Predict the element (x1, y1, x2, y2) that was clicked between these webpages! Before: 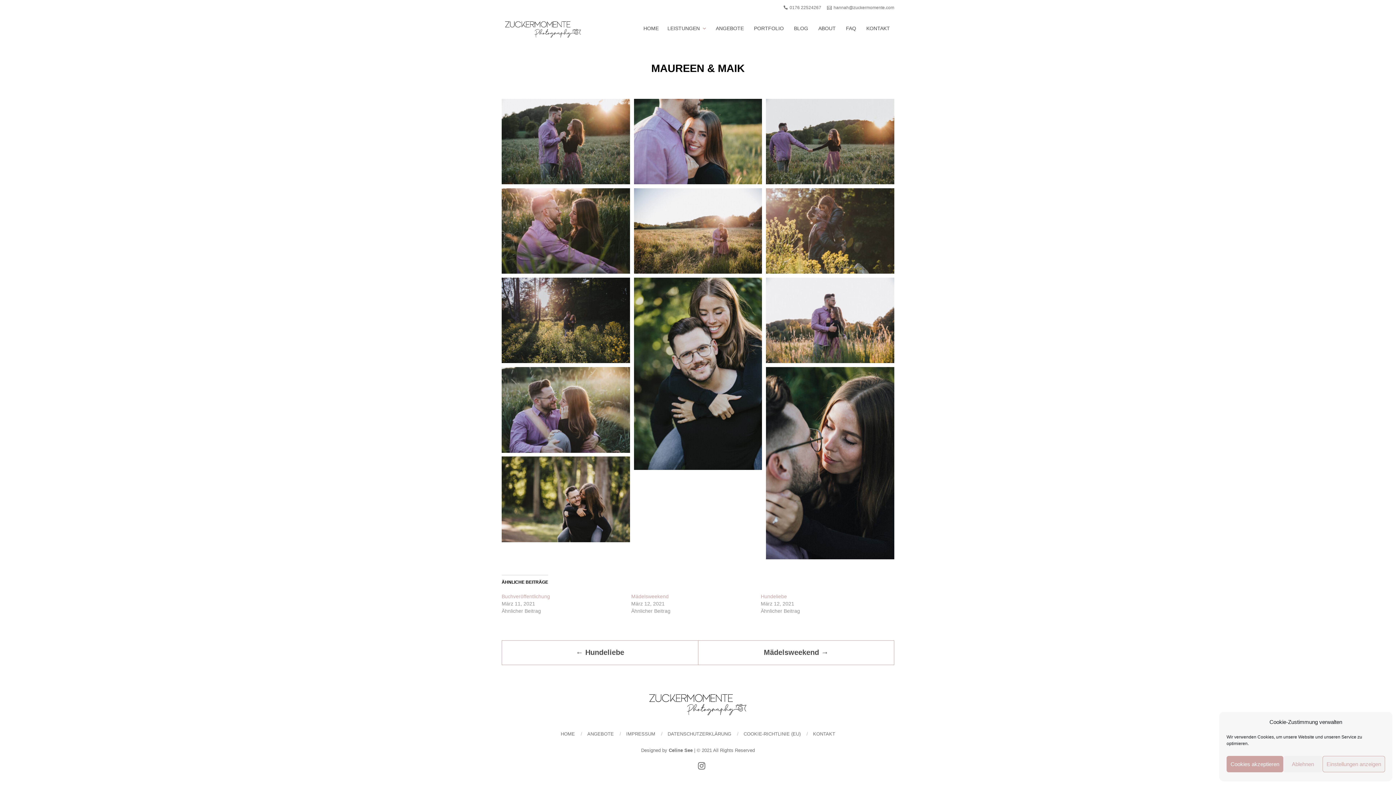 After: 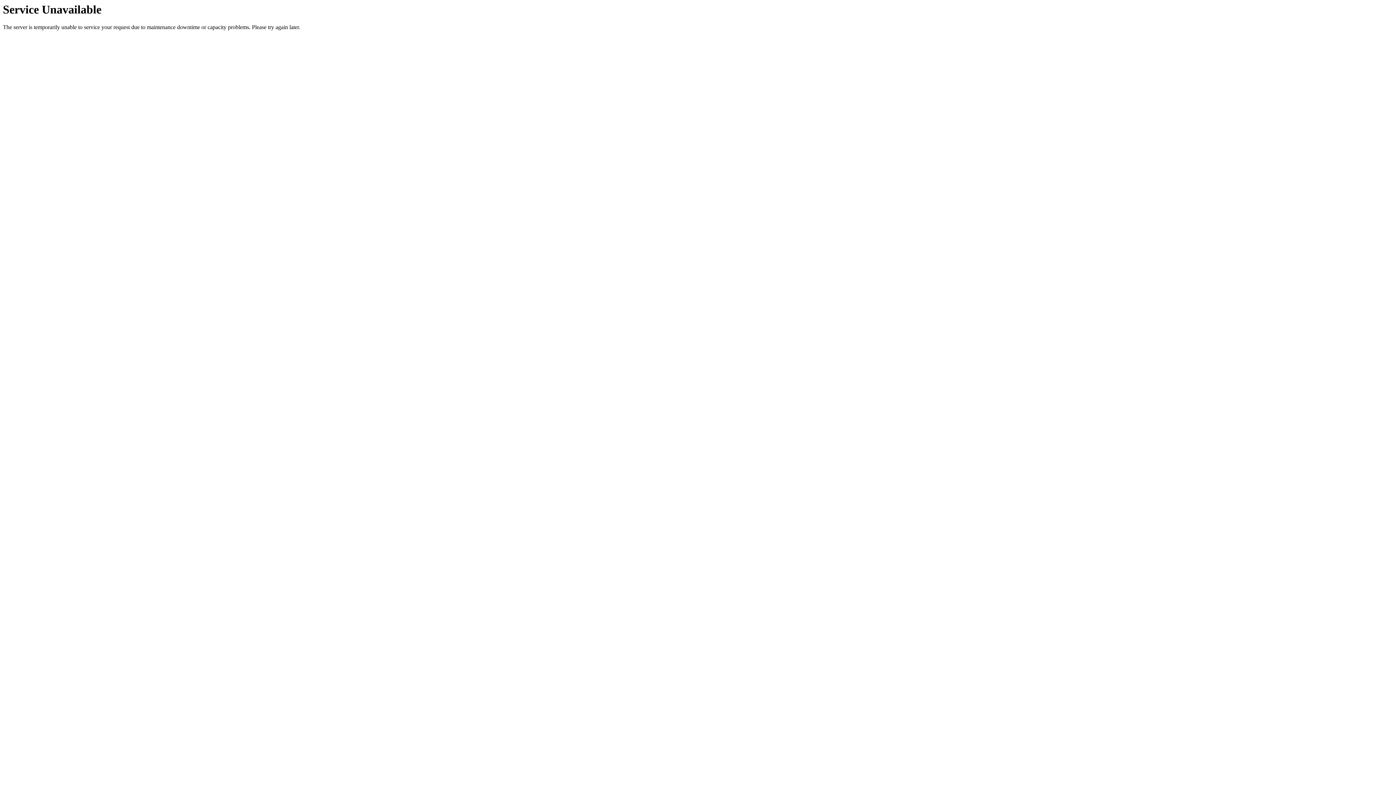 Action: bbox: (862, 24, 894, 44) label: KONTAKT